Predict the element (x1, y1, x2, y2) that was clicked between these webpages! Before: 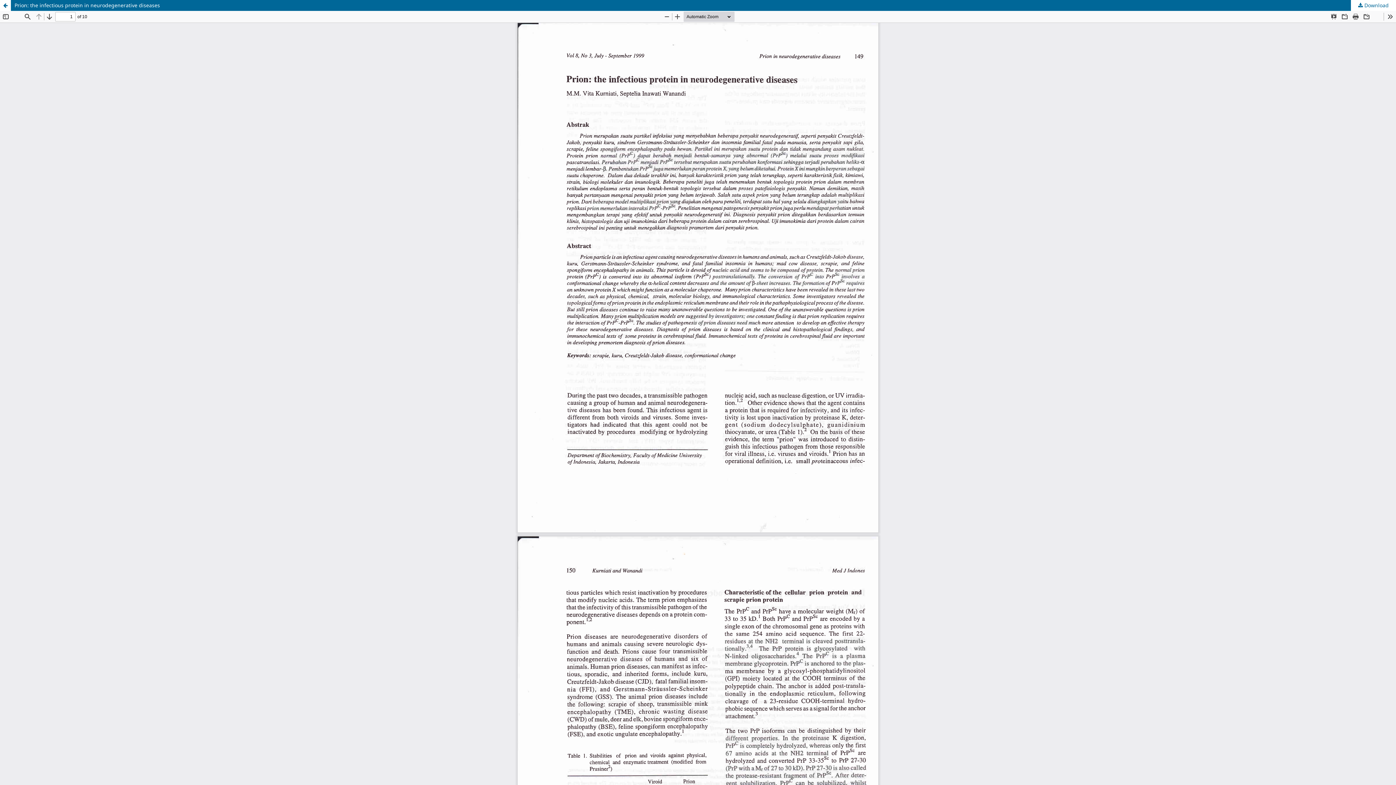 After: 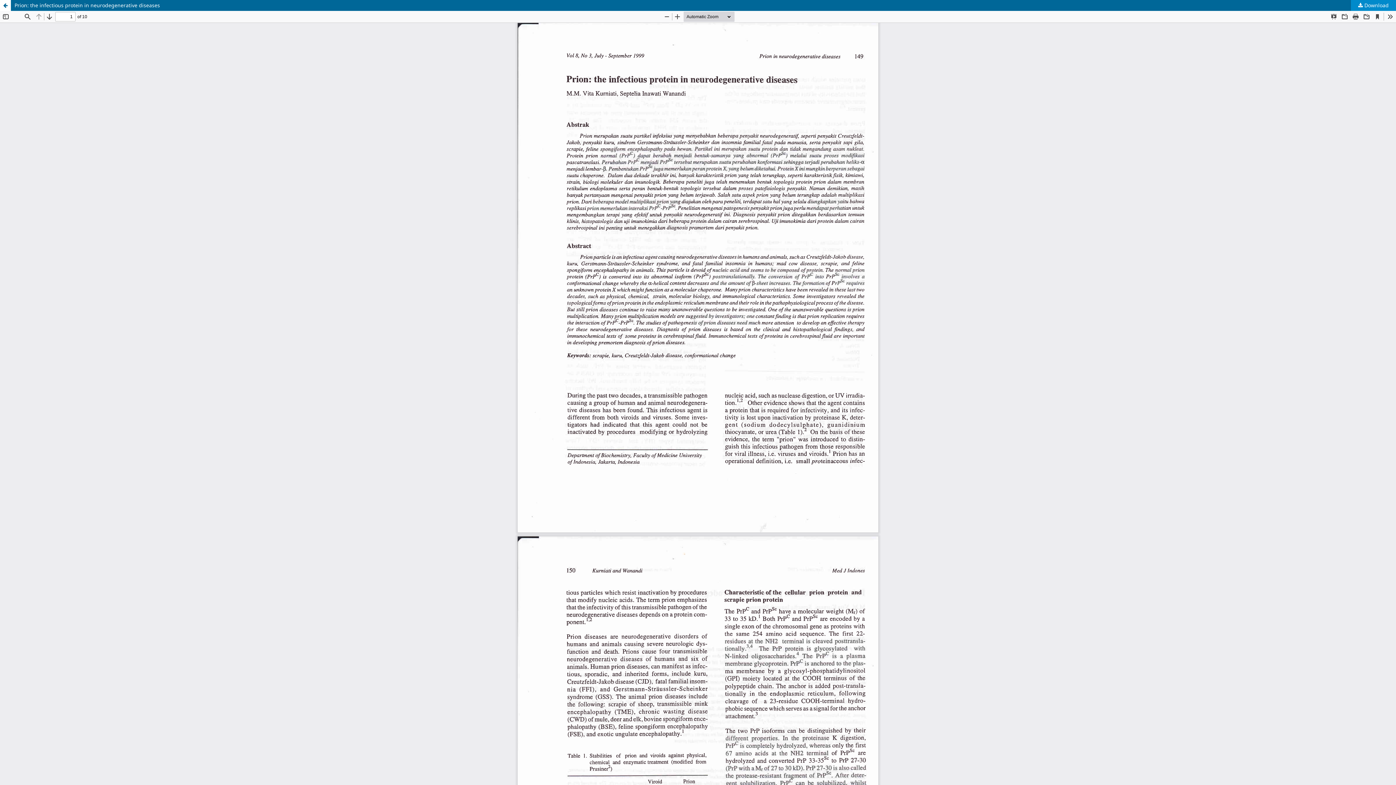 Action: bbox: (1351, 0, 1396, 10) label:  Download